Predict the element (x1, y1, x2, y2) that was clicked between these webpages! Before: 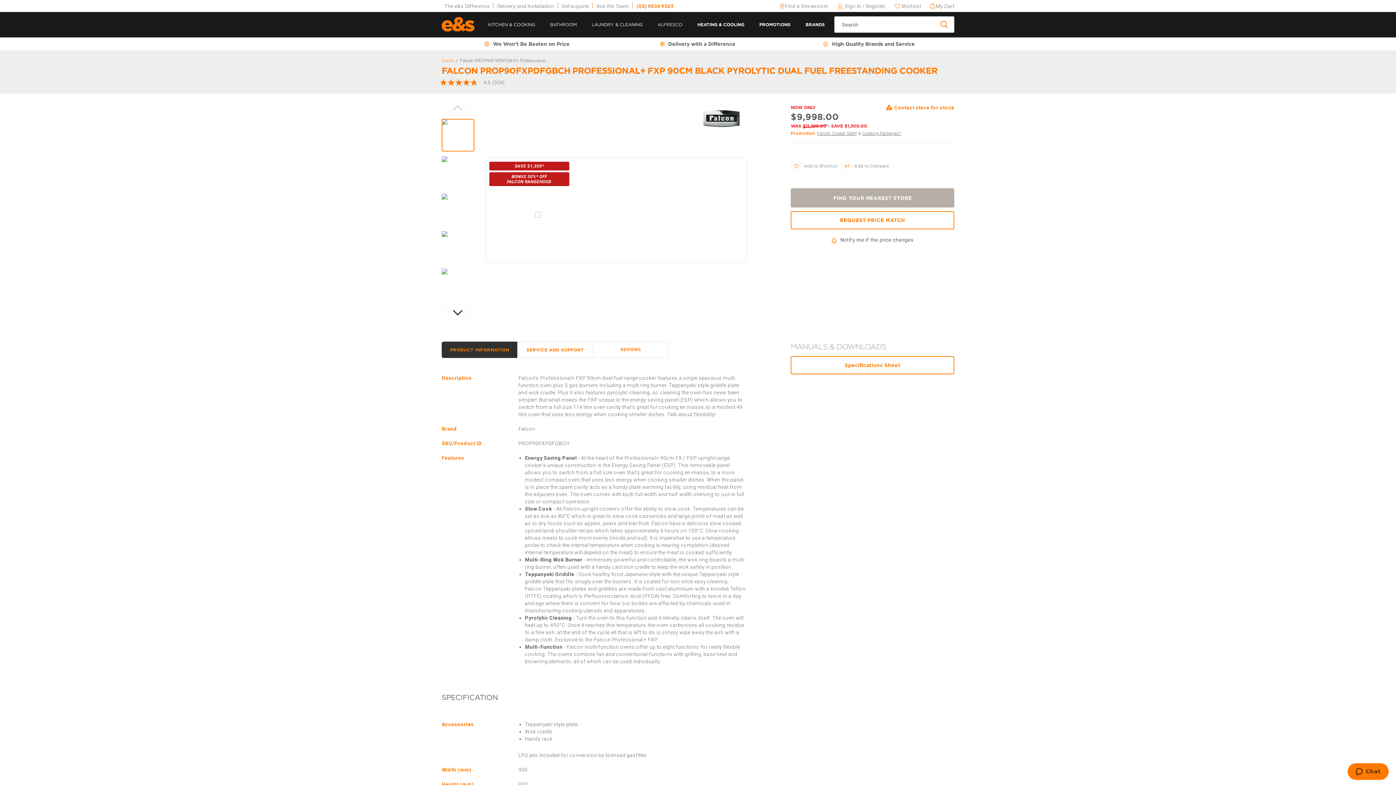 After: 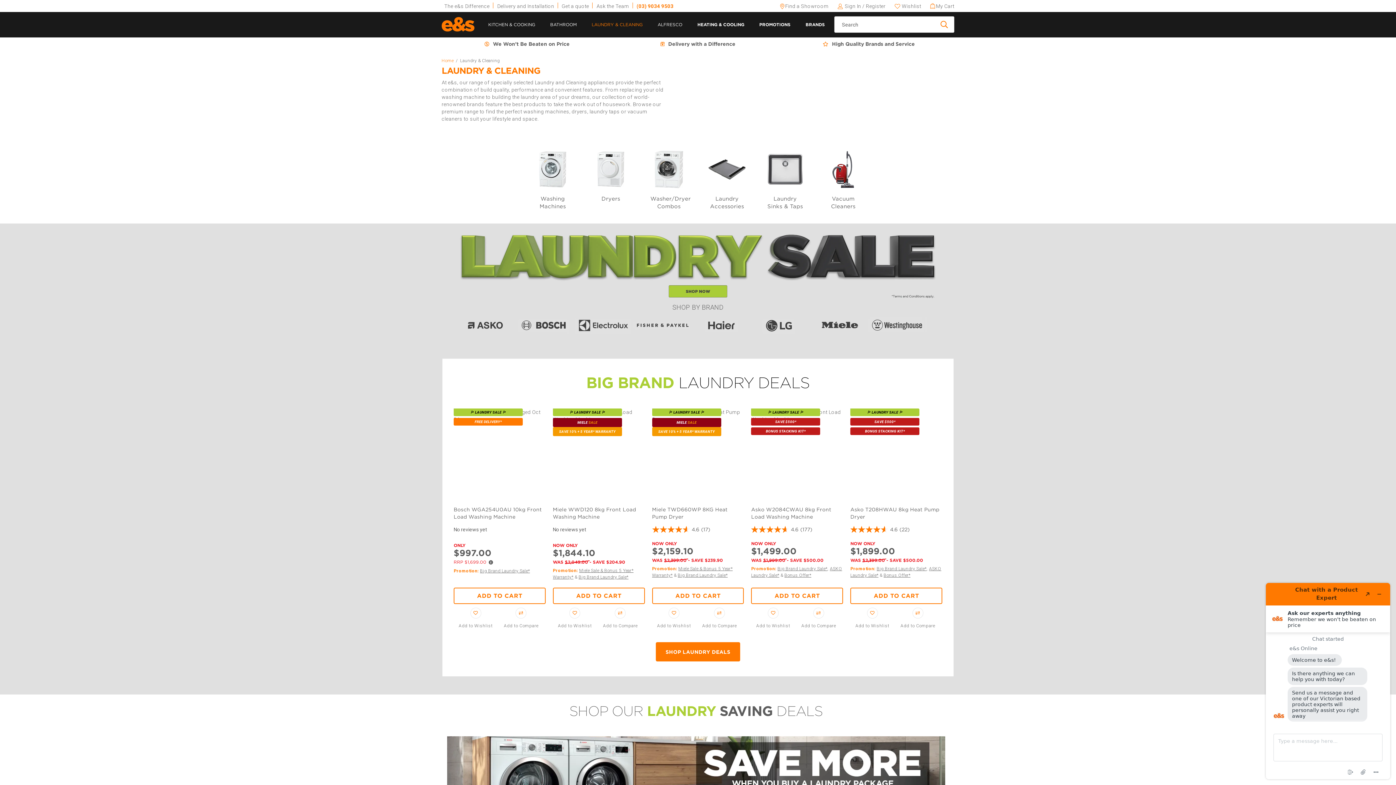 Action: label: LAUNDRY & CLEANING bbox: (587, 12, 646, 37)